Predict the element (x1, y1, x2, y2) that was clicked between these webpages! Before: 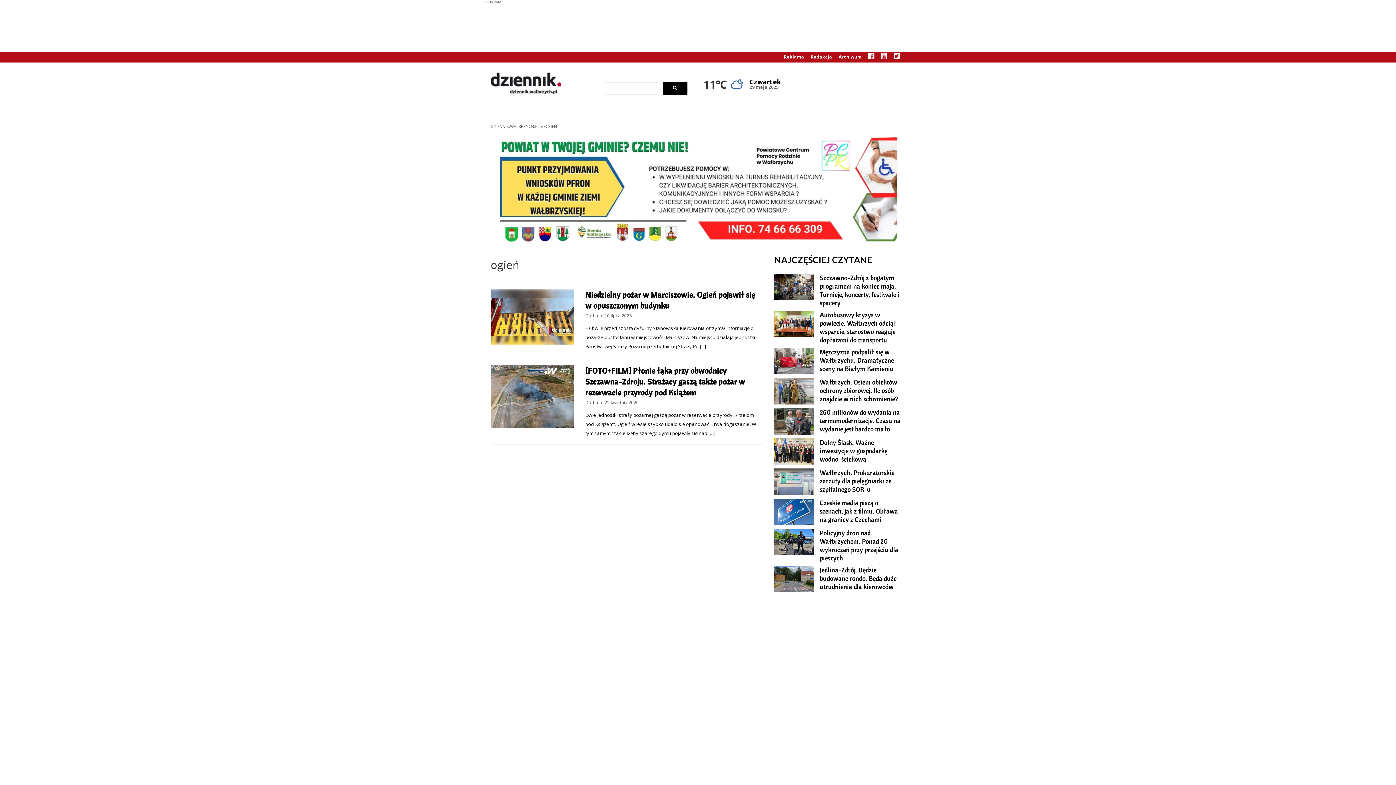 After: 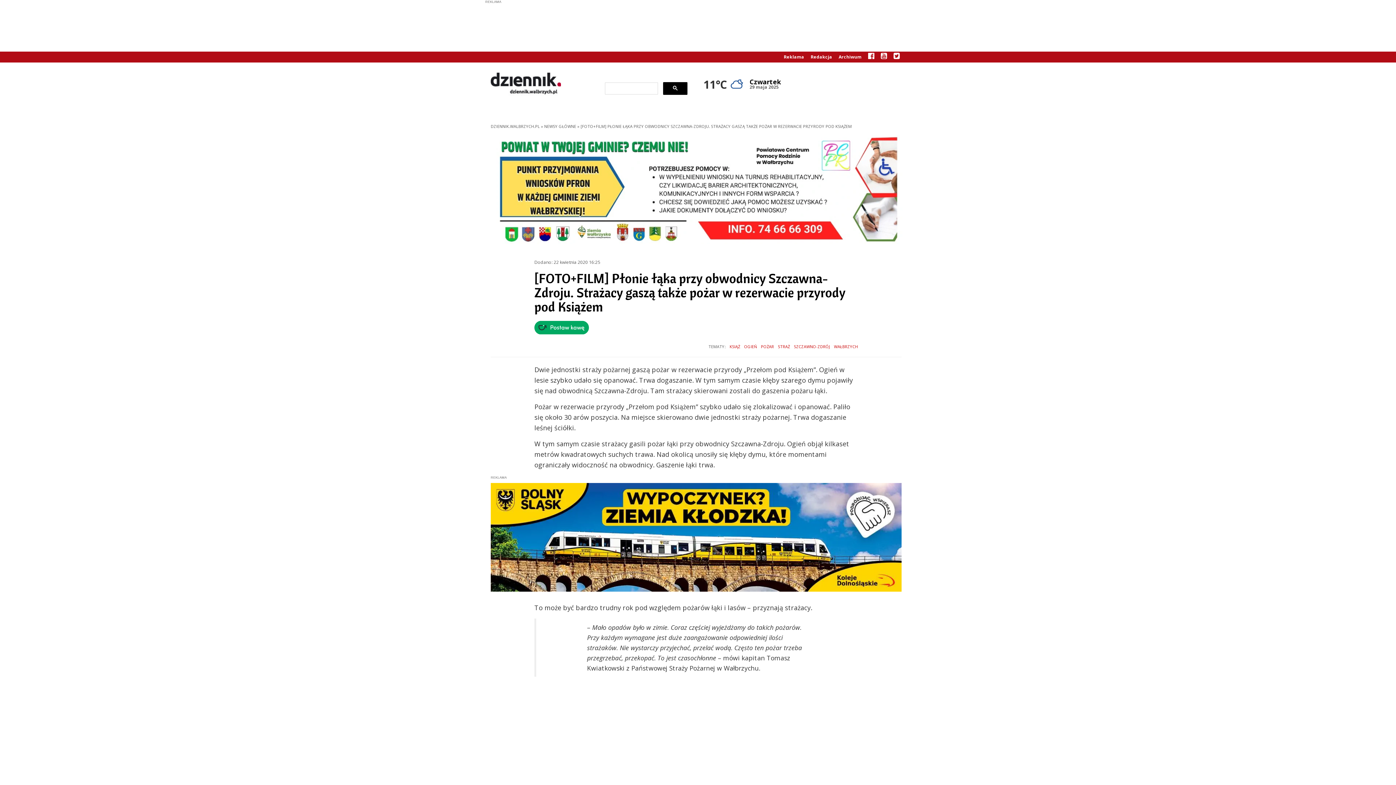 Action: label: Dwie jednostki straży pożarnej gaszą pożar w rezerwacie przyrody „Przełom pod Książem”. Ogień w lesie szybko udało się opanować. Trwa dogaszanie. W tym samym czasie kłęby szarego dymu pojawiły się nad [...] bbox: (585, 412, 756, 436)